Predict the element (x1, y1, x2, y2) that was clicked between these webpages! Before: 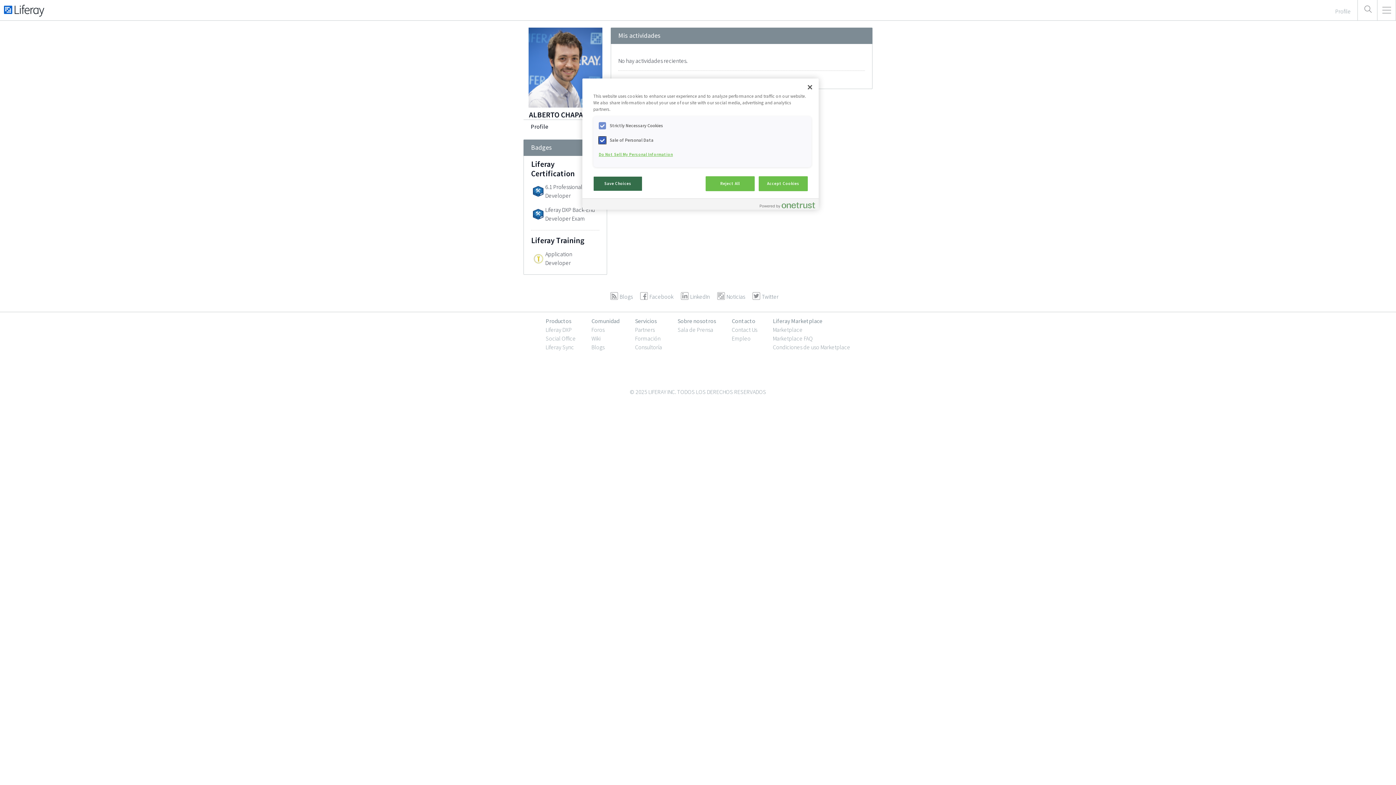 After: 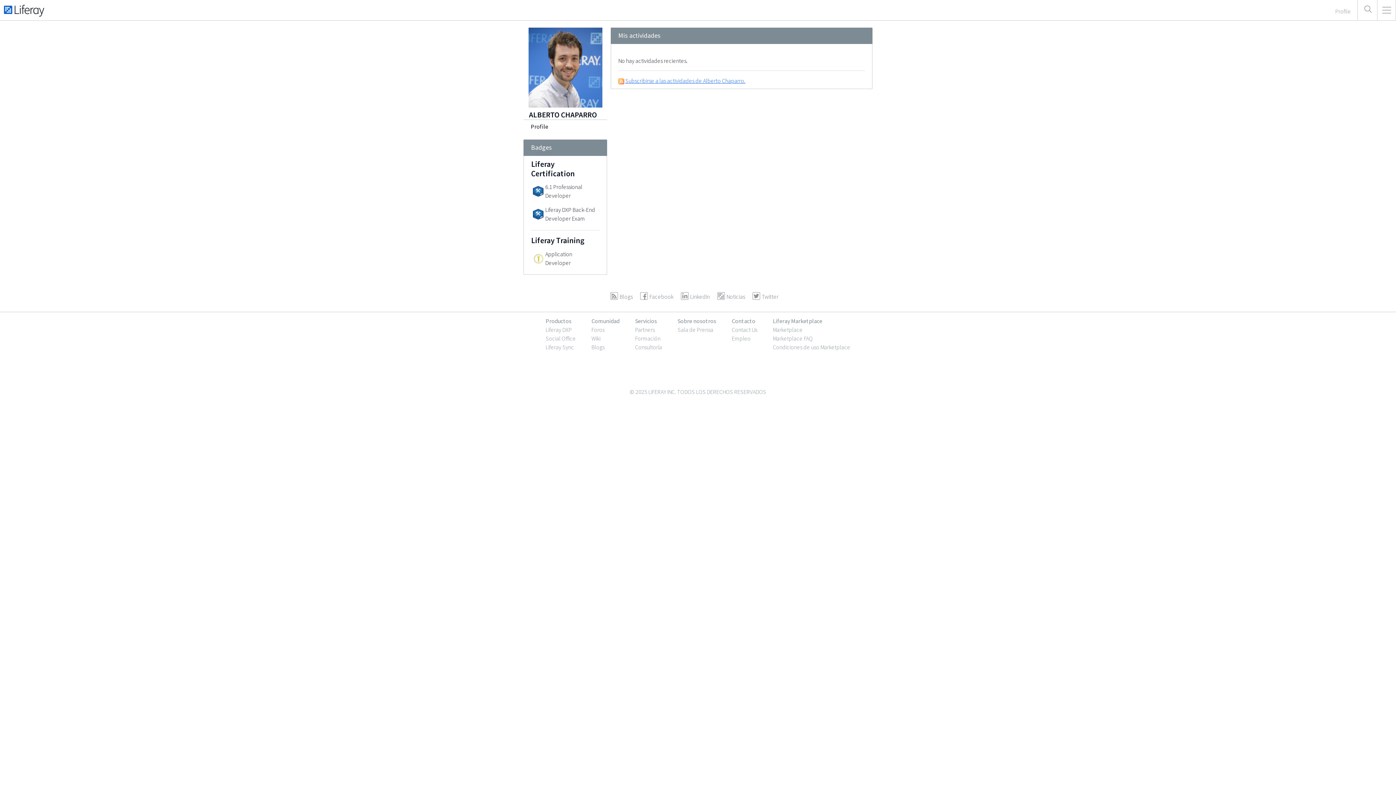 Action: bbox: (635, 317, 657, 324) label: Servicios